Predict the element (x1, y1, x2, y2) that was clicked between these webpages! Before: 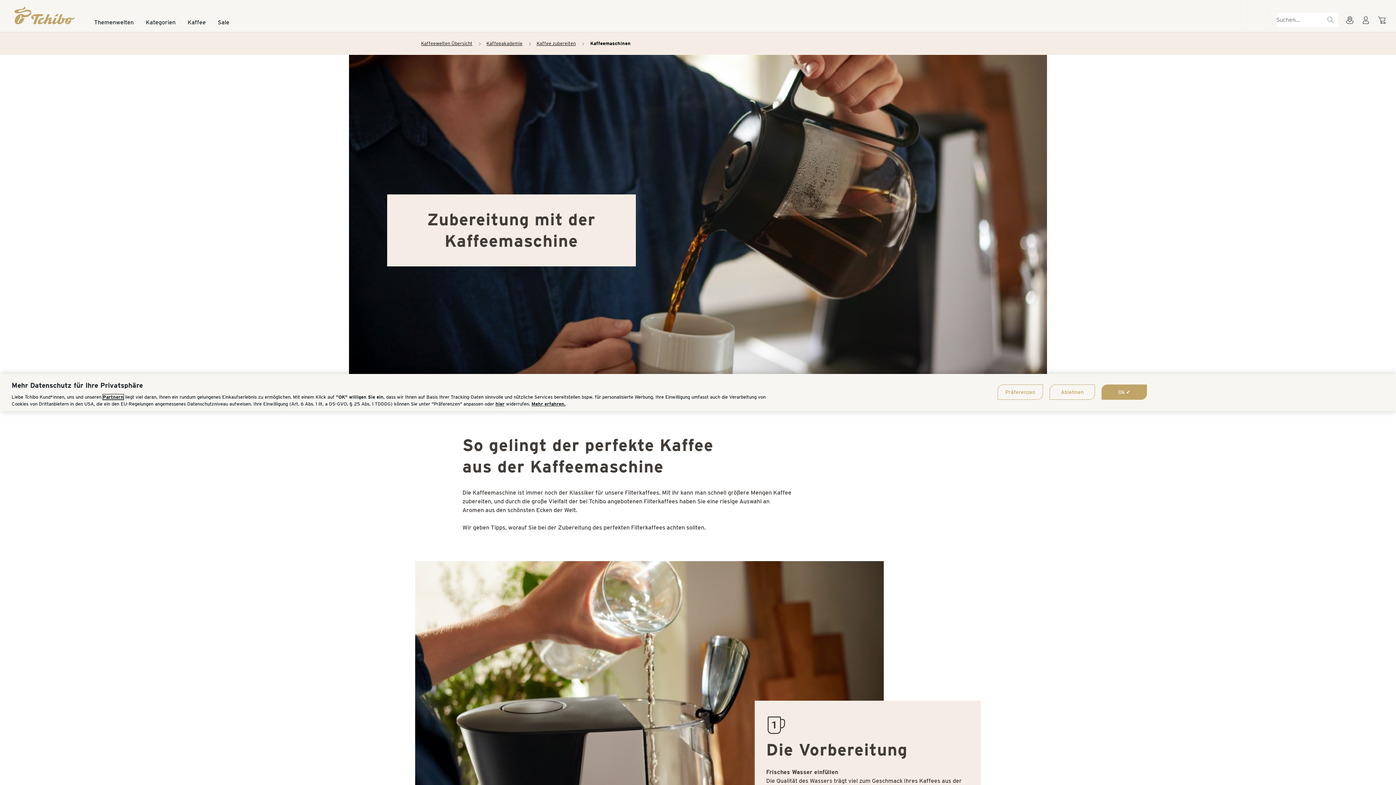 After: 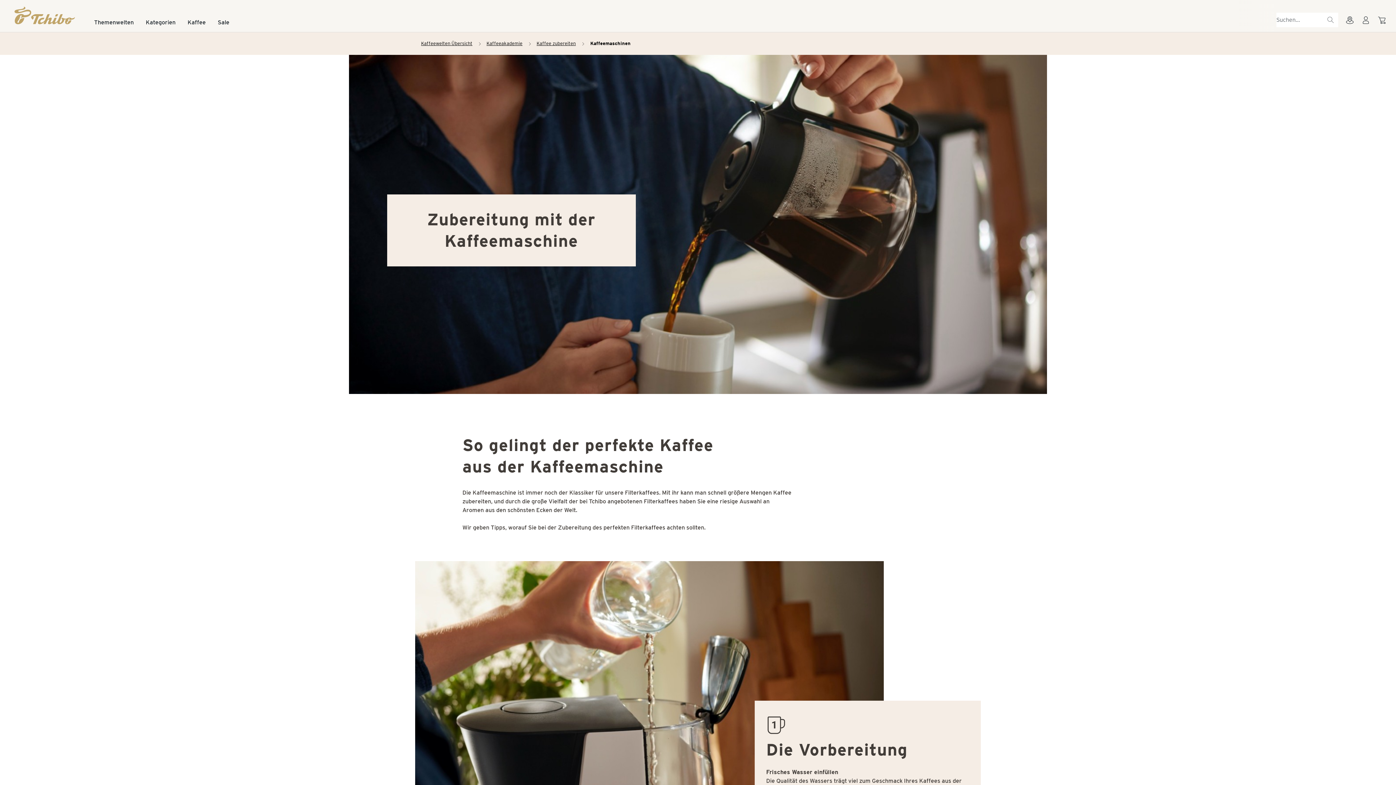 Action: bbox: (1101, 384, 1147, 400) label: Ok ✔